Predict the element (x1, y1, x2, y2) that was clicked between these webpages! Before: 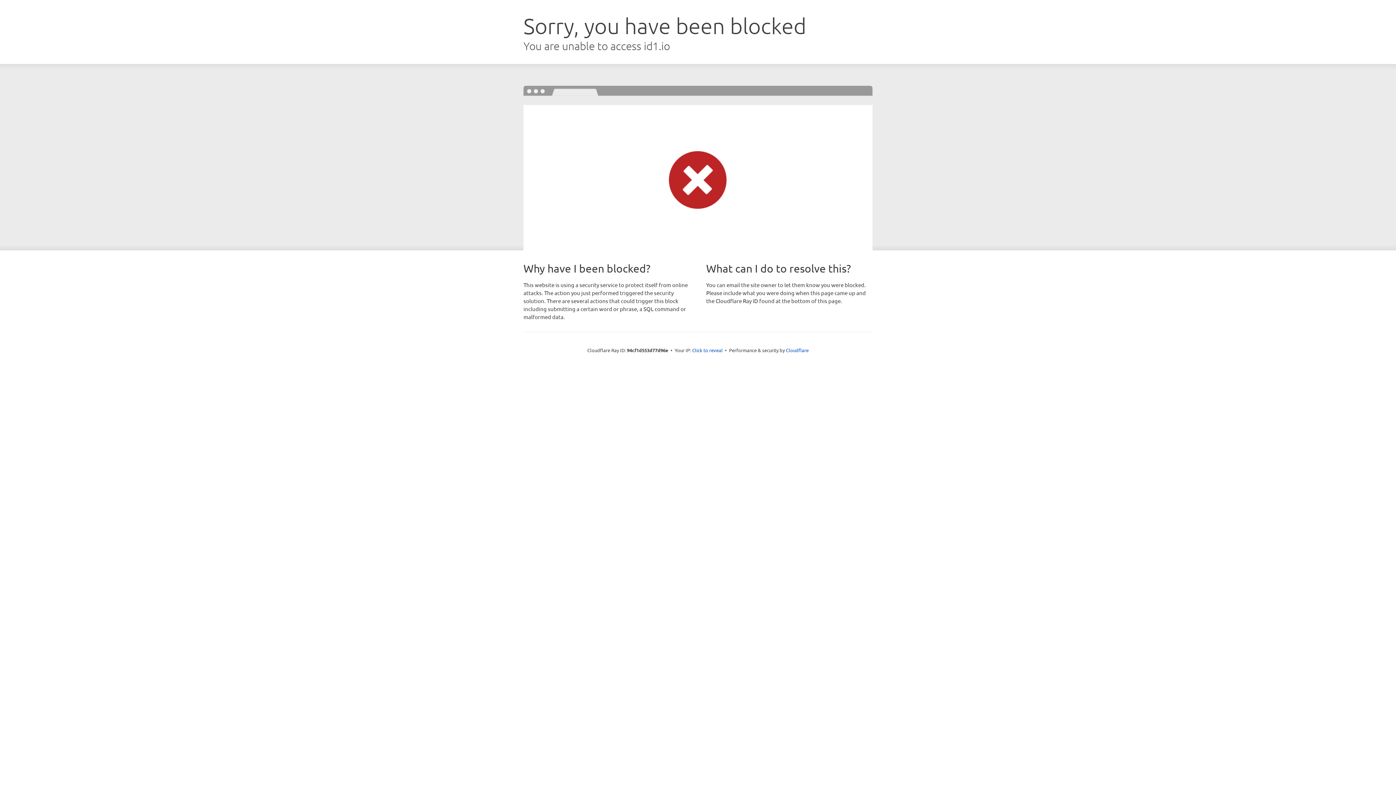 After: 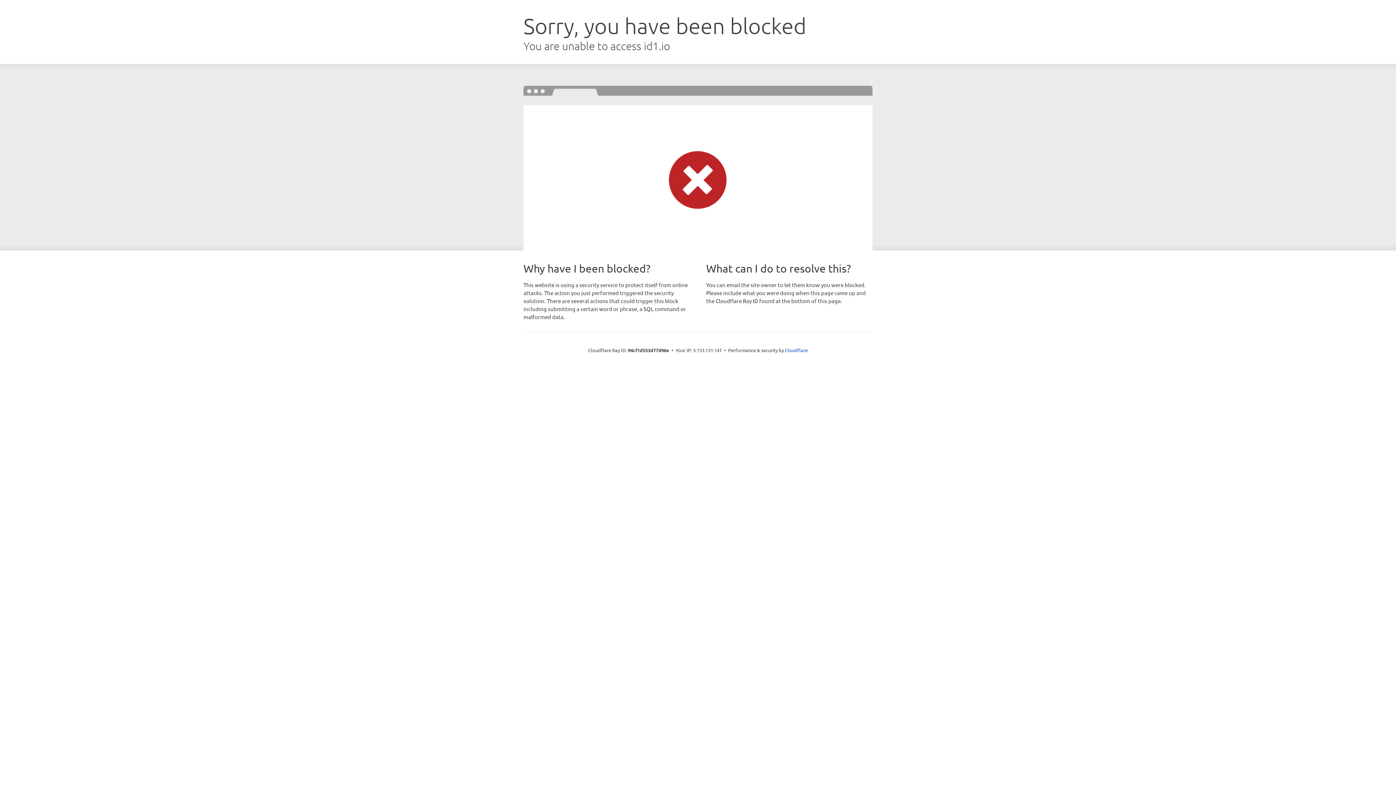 Action: bbox: (692, 346, 722, 353) label: Click to reveal